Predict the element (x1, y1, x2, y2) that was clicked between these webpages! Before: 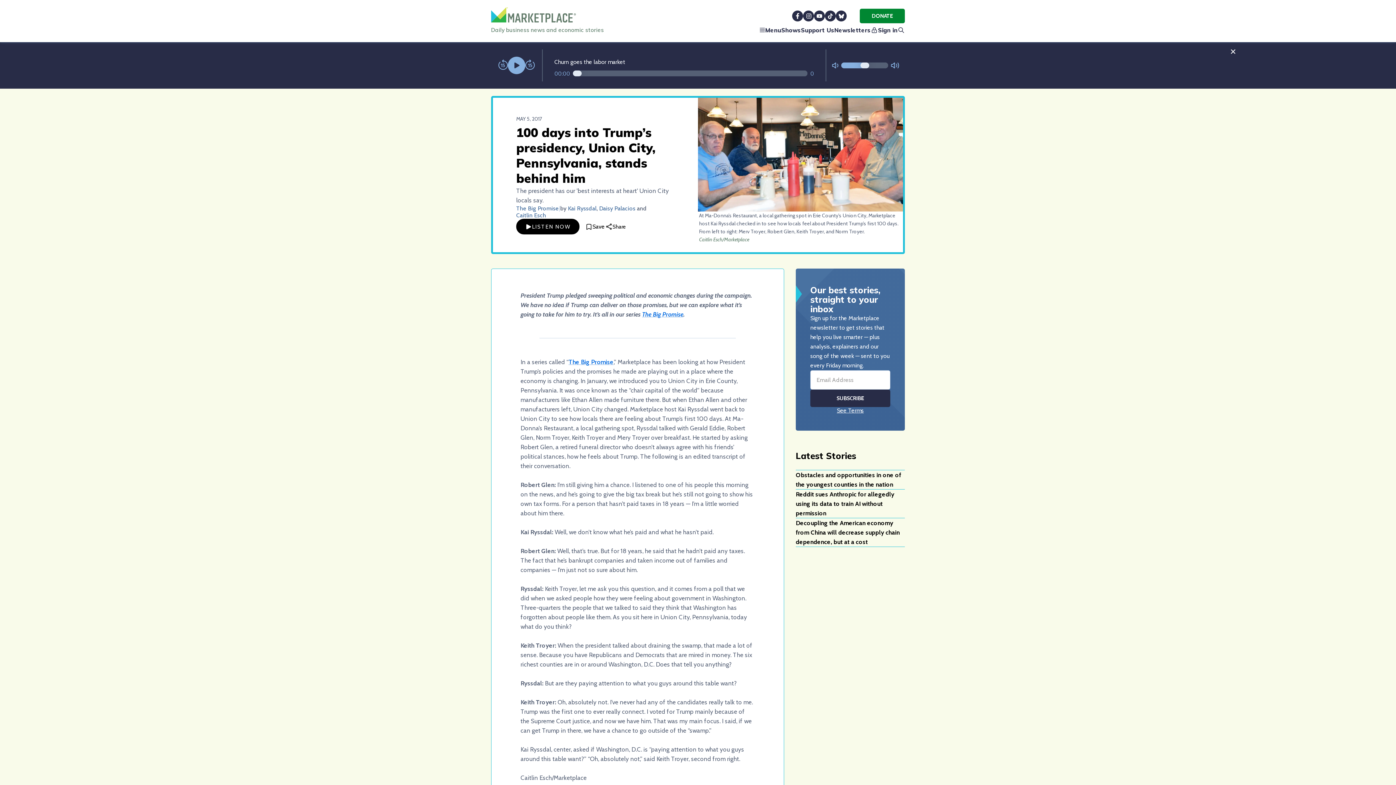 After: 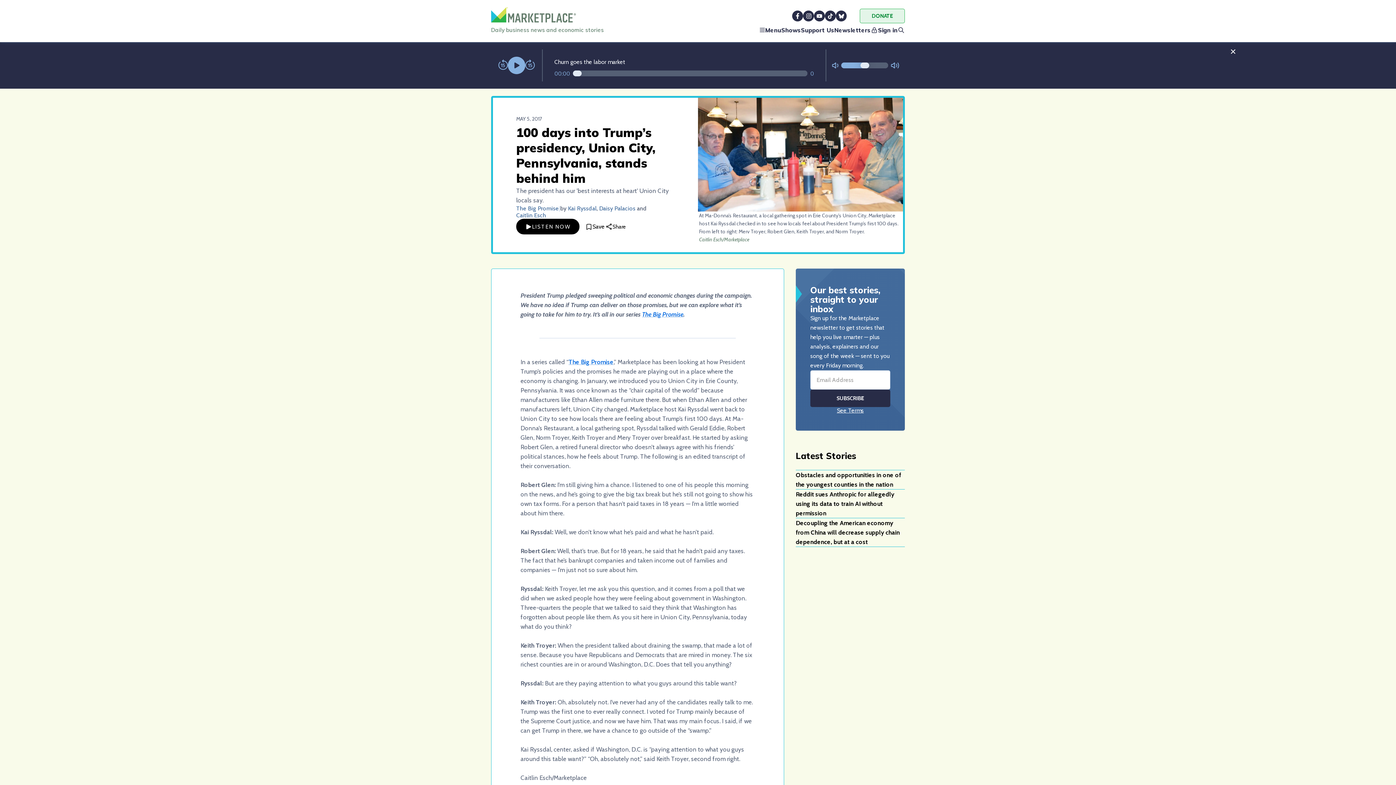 Action: label: DONATE bbox: (860, 8, 905, 23)